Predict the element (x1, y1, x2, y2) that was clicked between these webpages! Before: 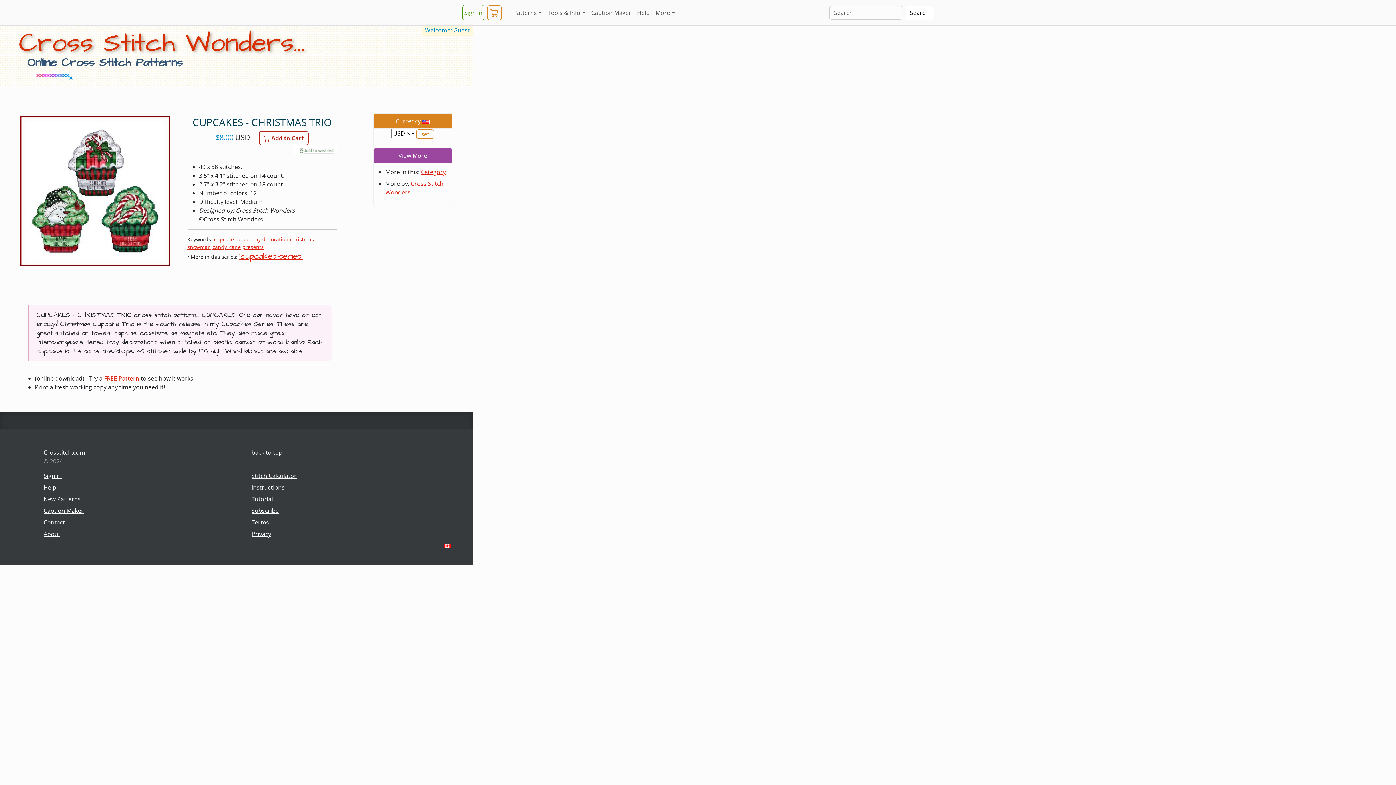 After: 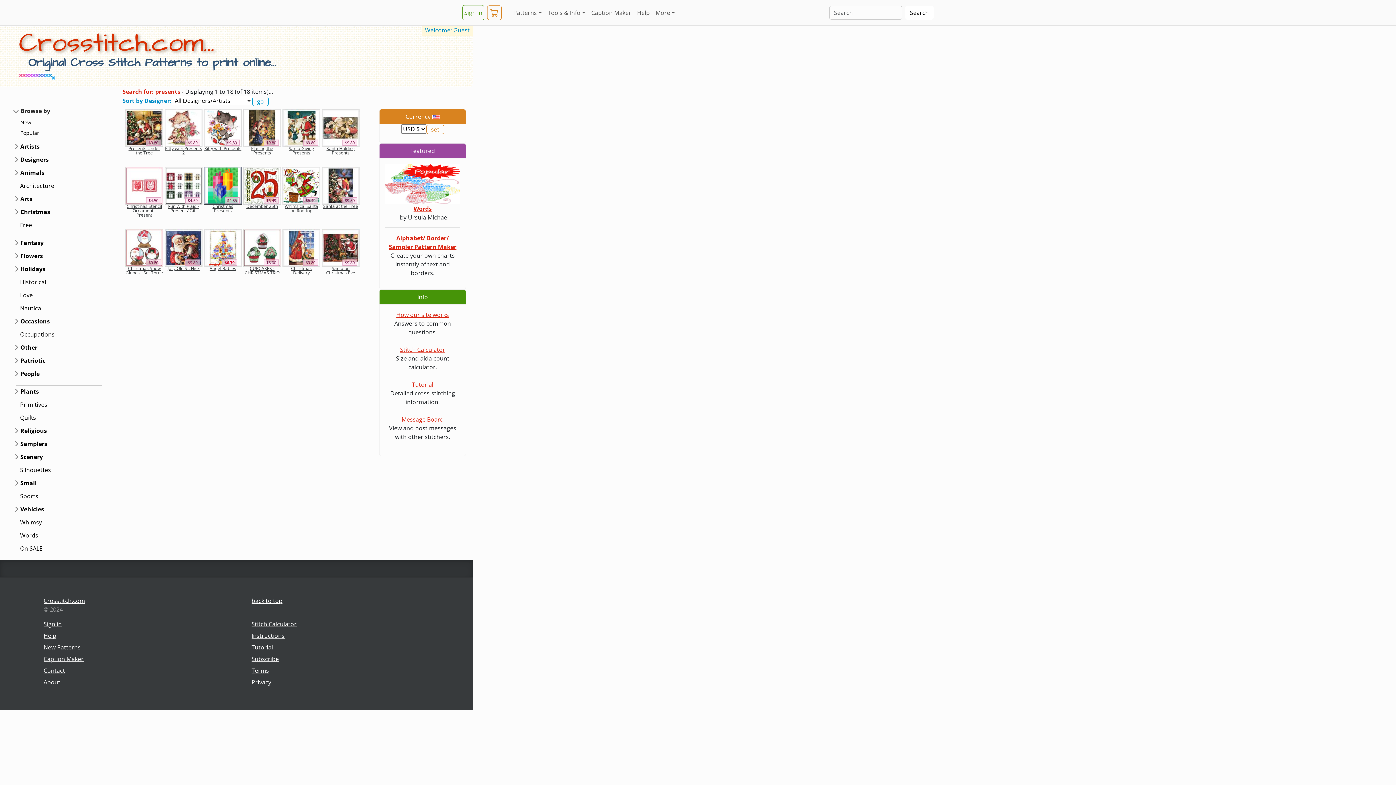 Action: bbox: (242, 243, 263, 250) label: presents